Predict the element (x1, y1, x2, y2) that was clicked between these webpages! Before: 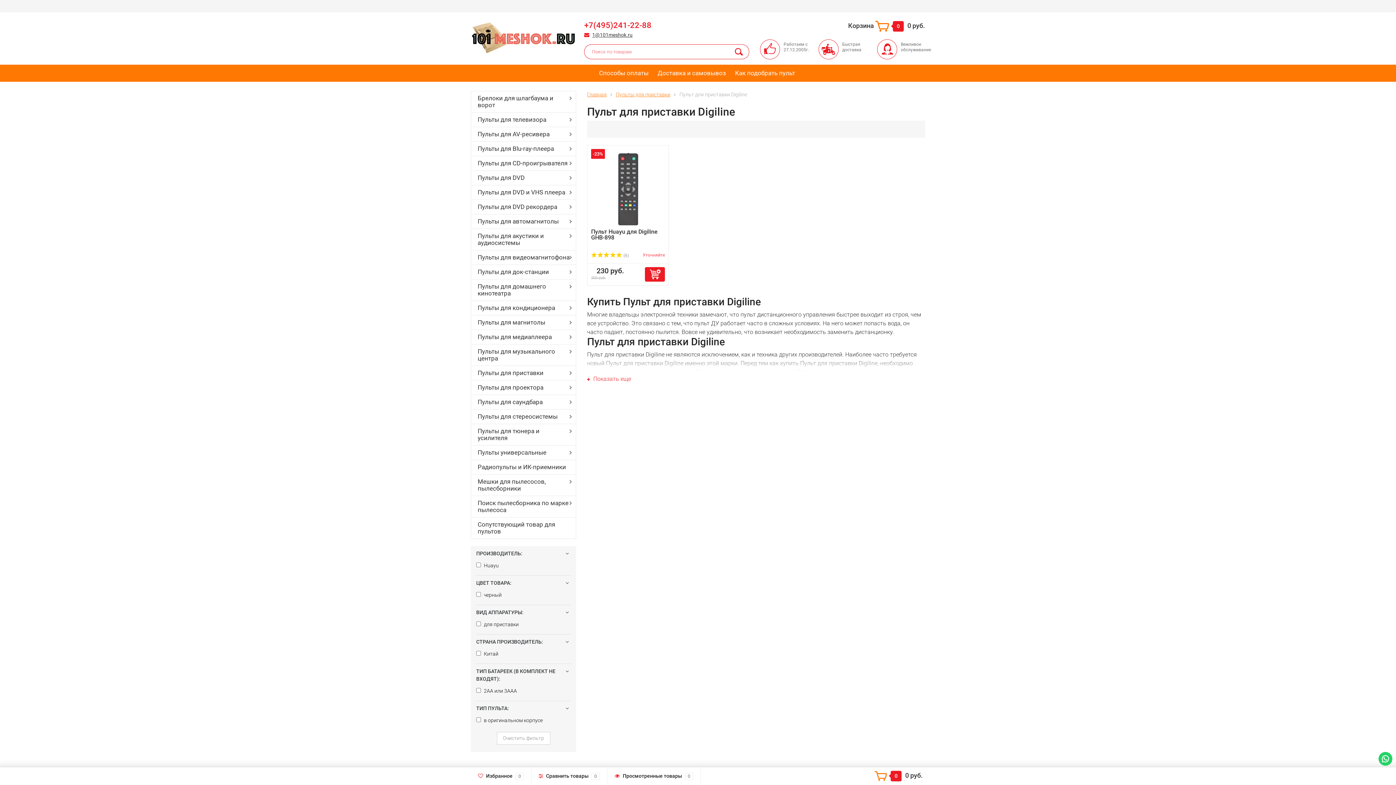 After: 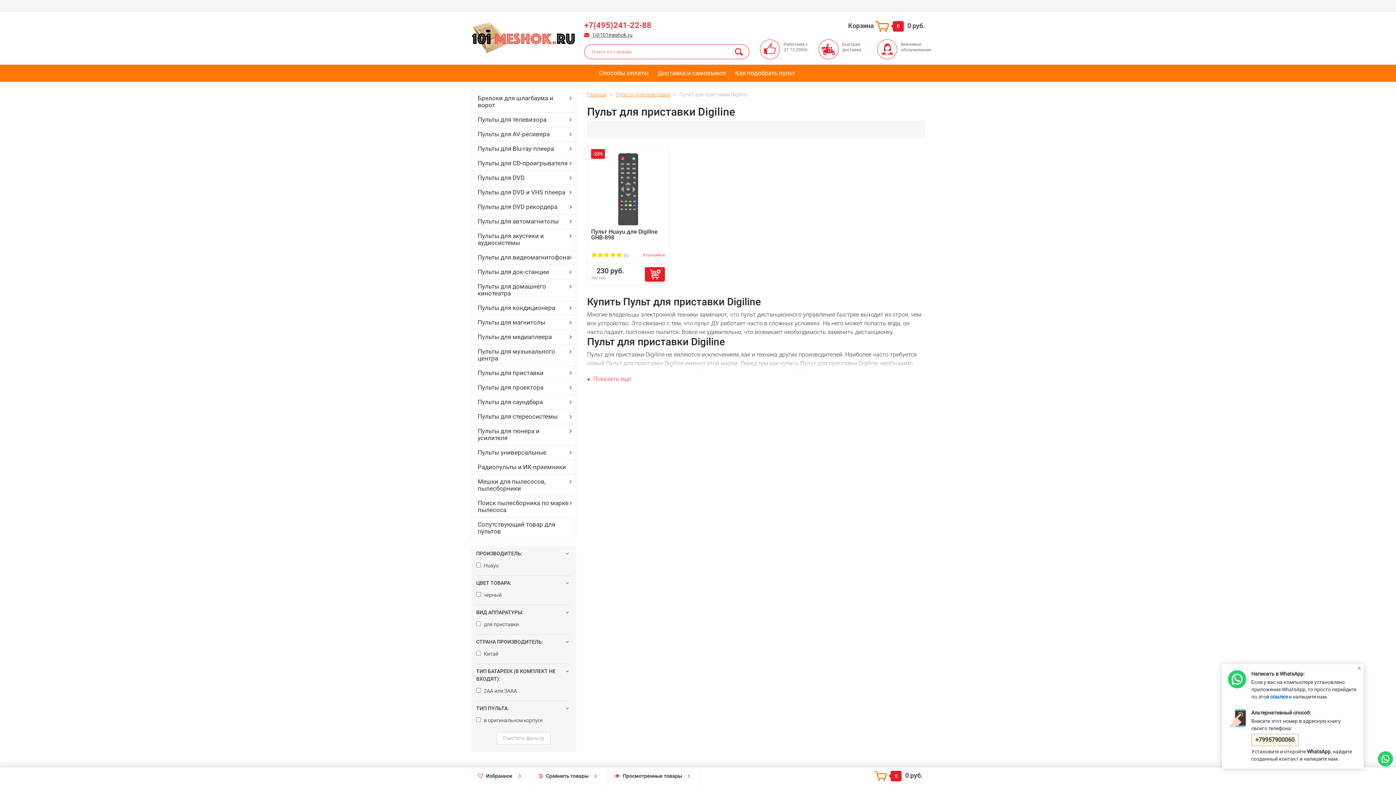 Action: bbox: (1378, 752, 1392, 766)